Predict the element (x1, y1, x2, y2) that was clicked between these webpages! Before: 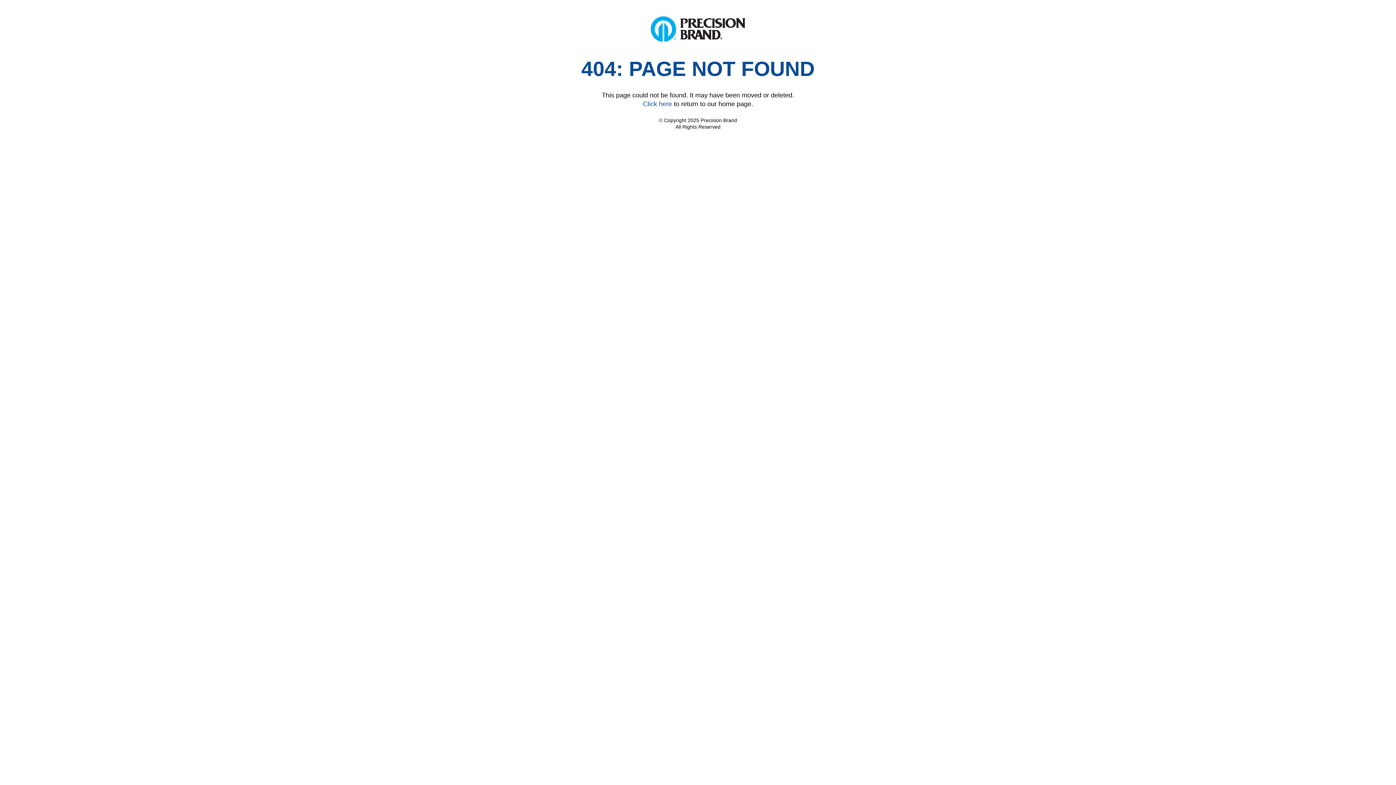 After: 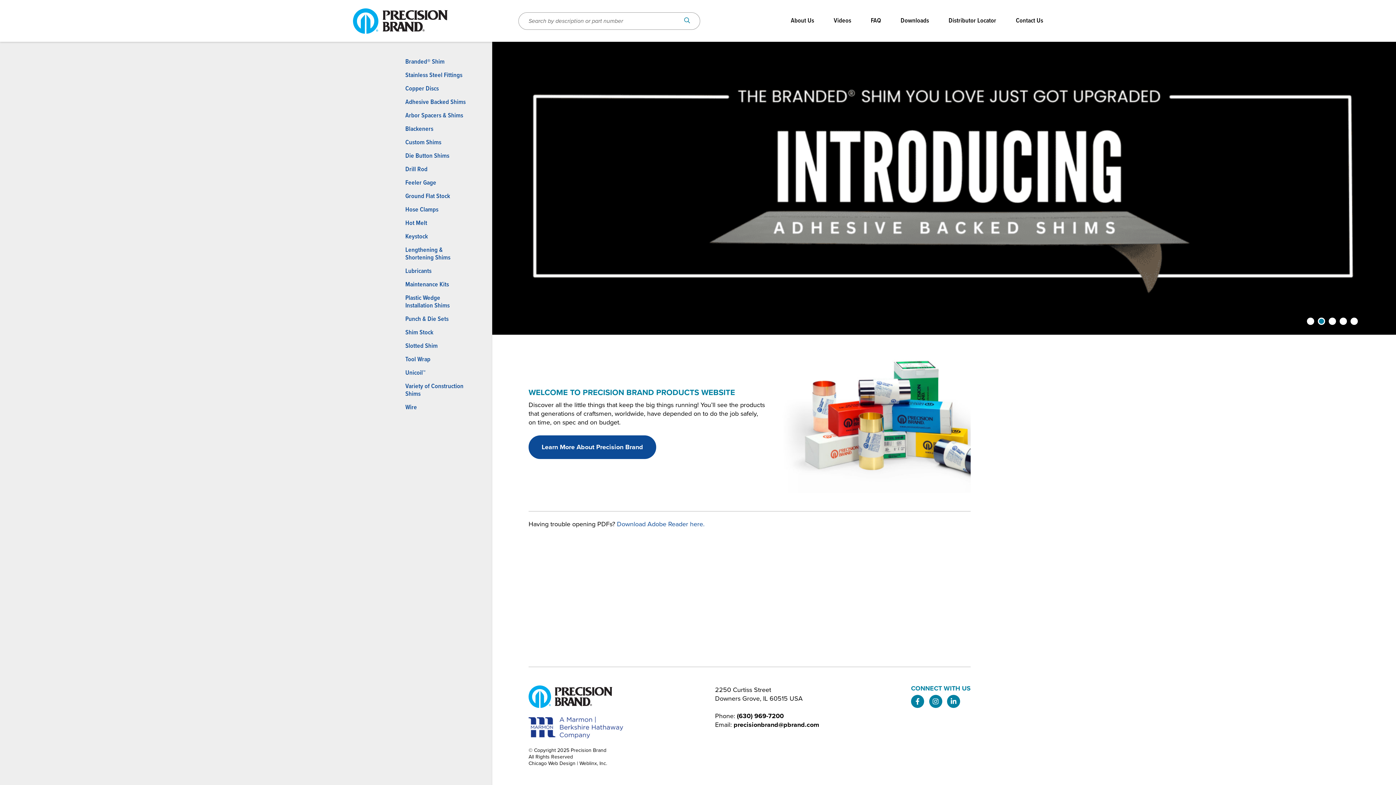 Action: bbox: (650, 16, 745, 41)